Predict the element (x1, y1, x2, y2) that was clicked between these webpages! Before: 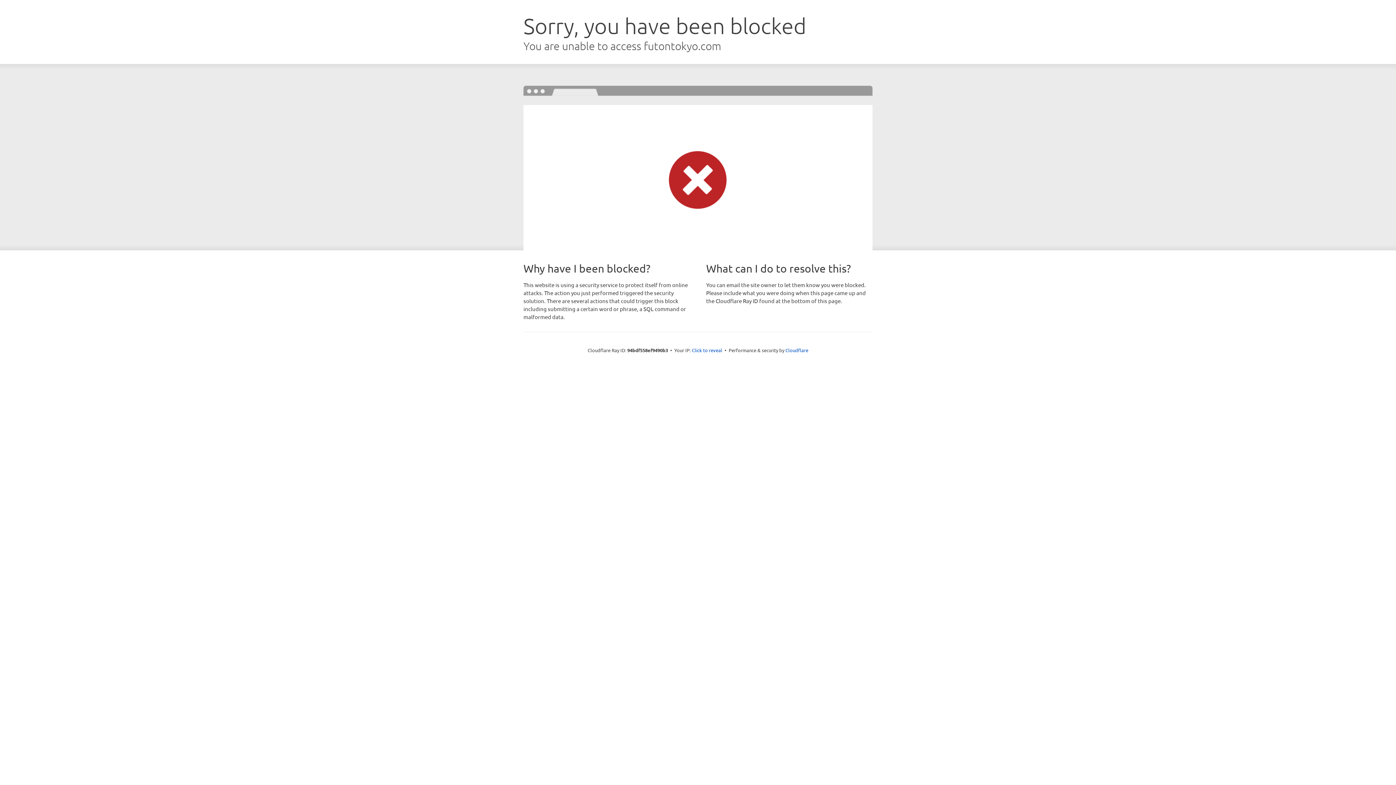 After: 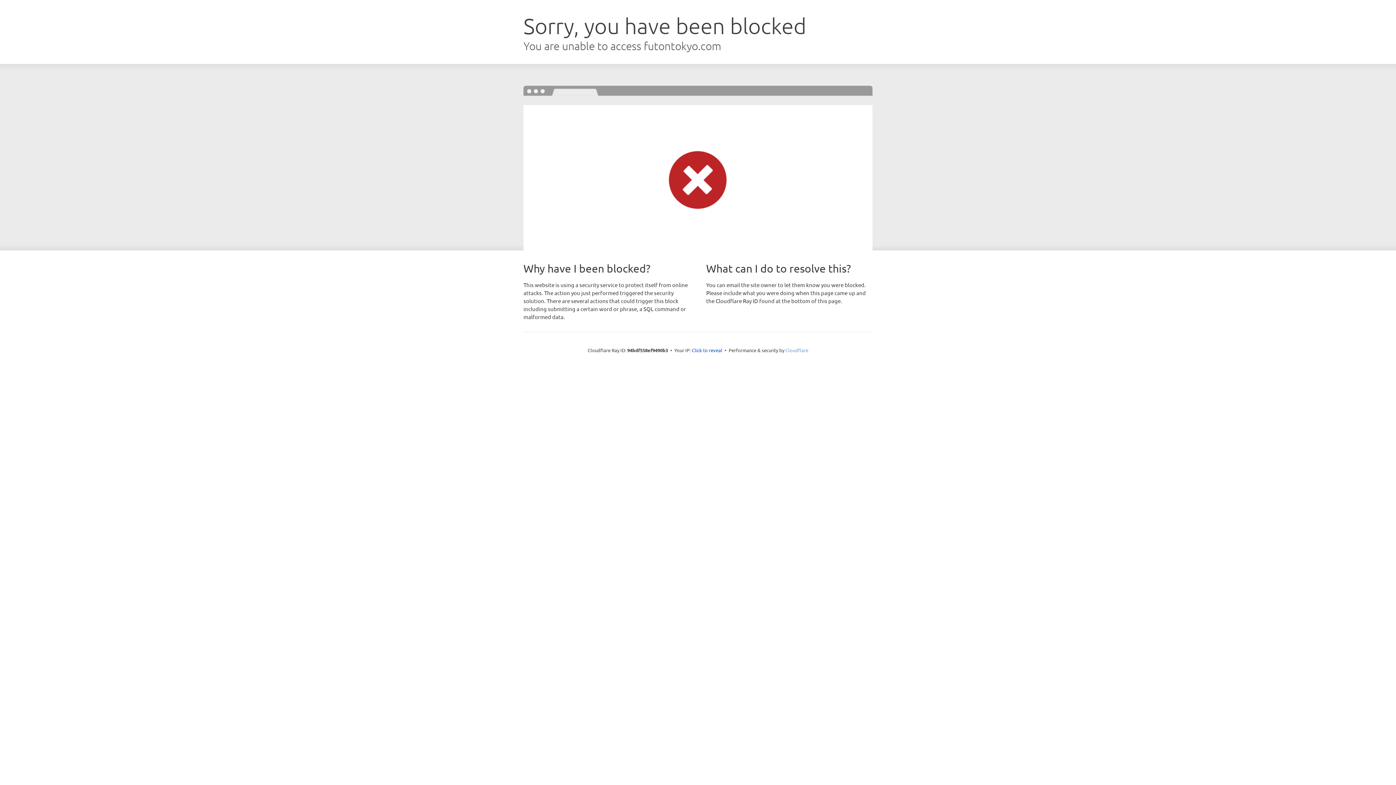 Action: label: Cloudflare bbox: (785, 347, 808, 353)